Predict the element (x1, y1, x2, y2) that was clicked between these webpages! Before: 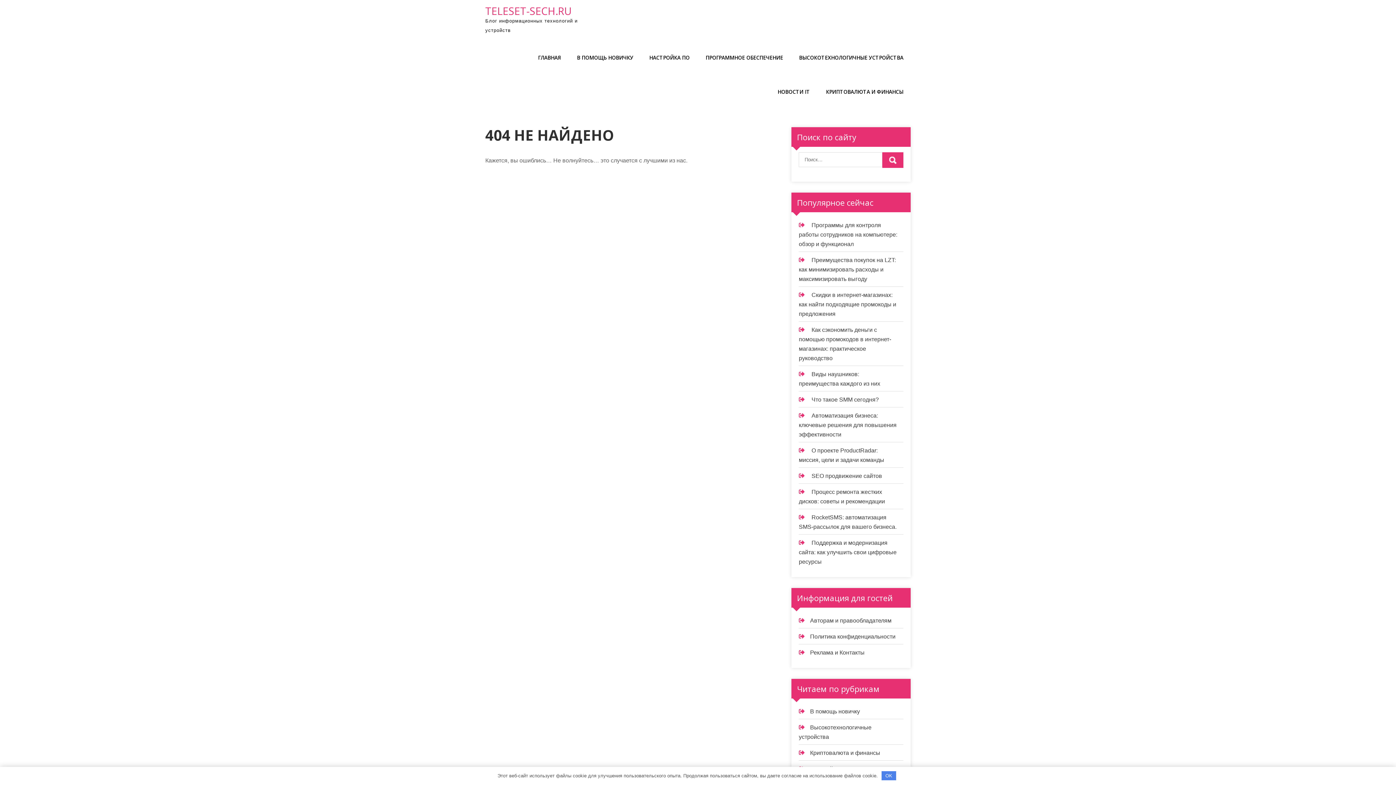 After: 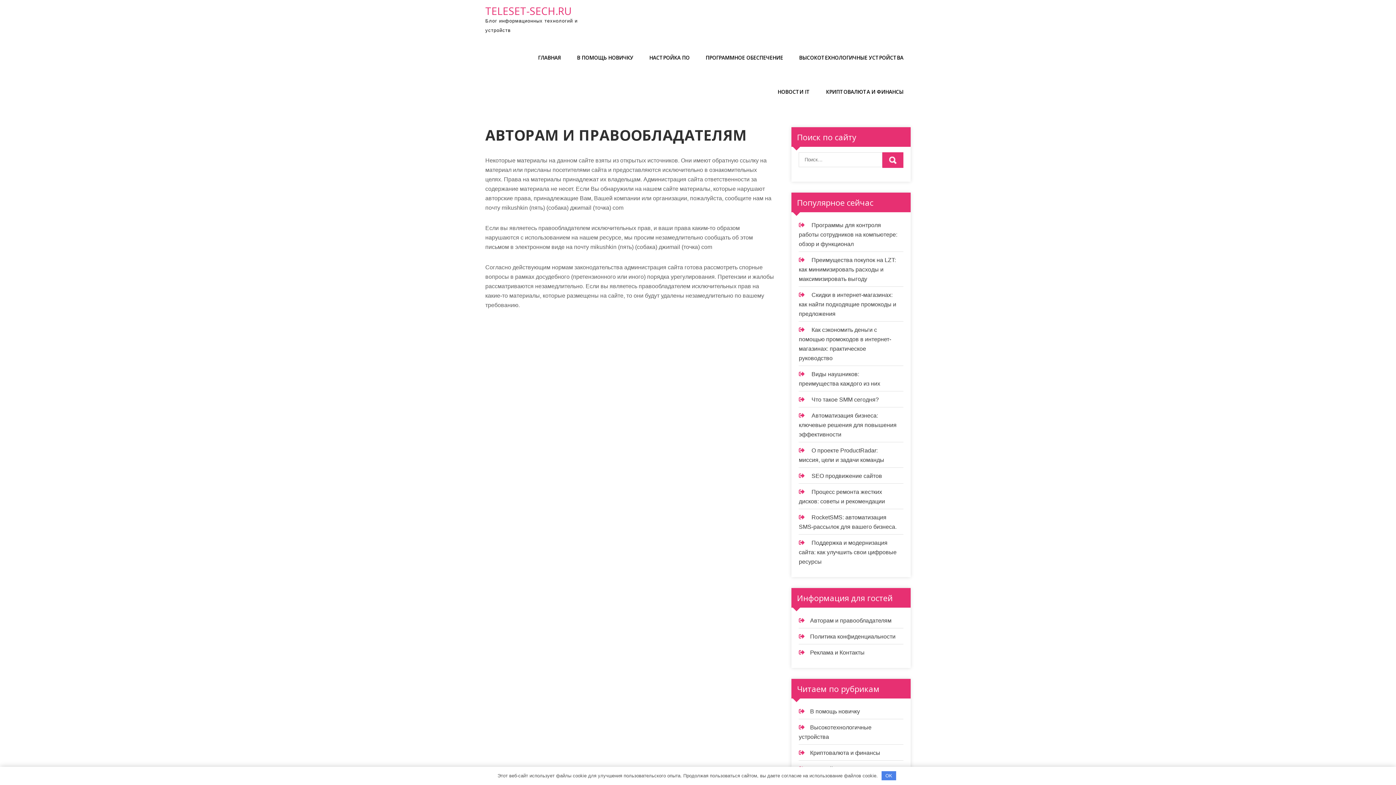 Action: bbox: (810, 617, 891, 624) label: Авторам и правообладателям